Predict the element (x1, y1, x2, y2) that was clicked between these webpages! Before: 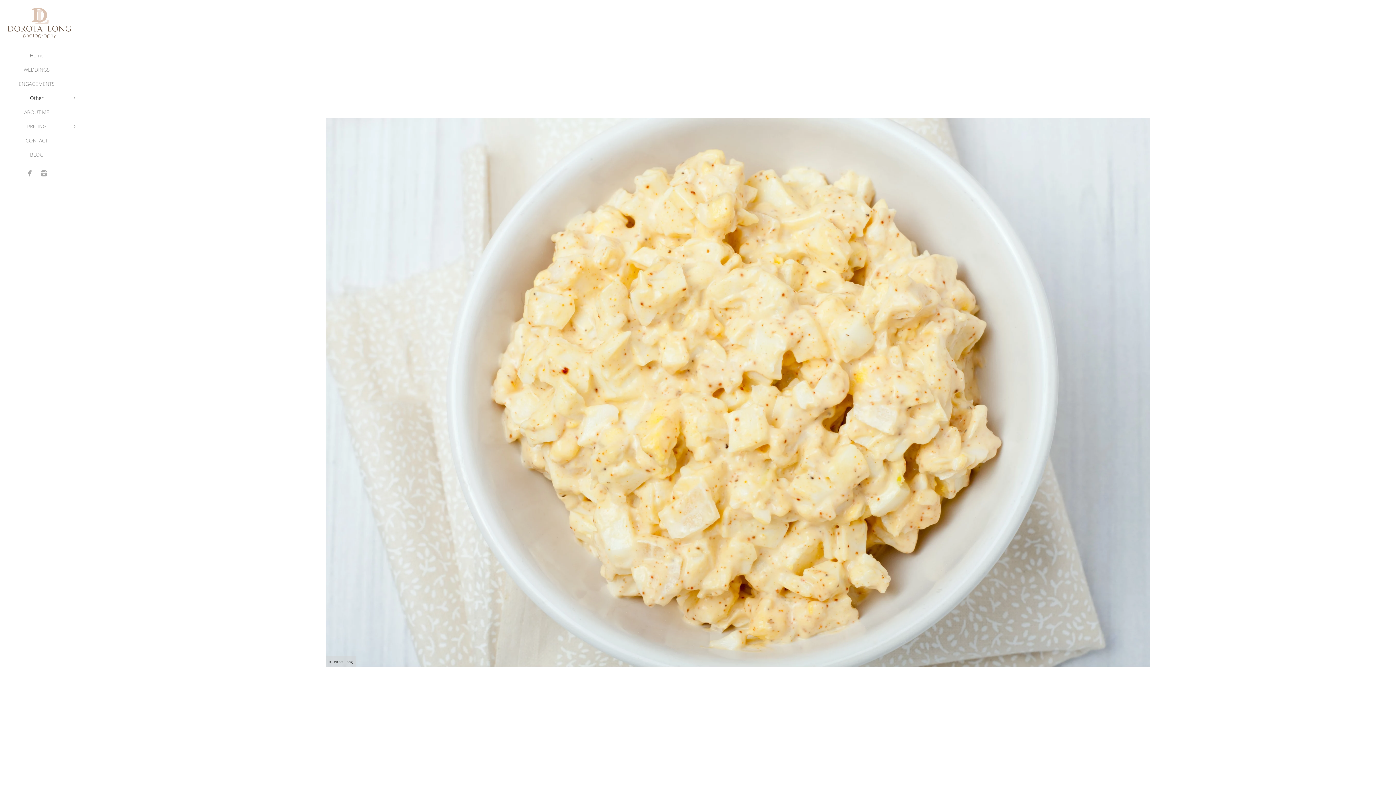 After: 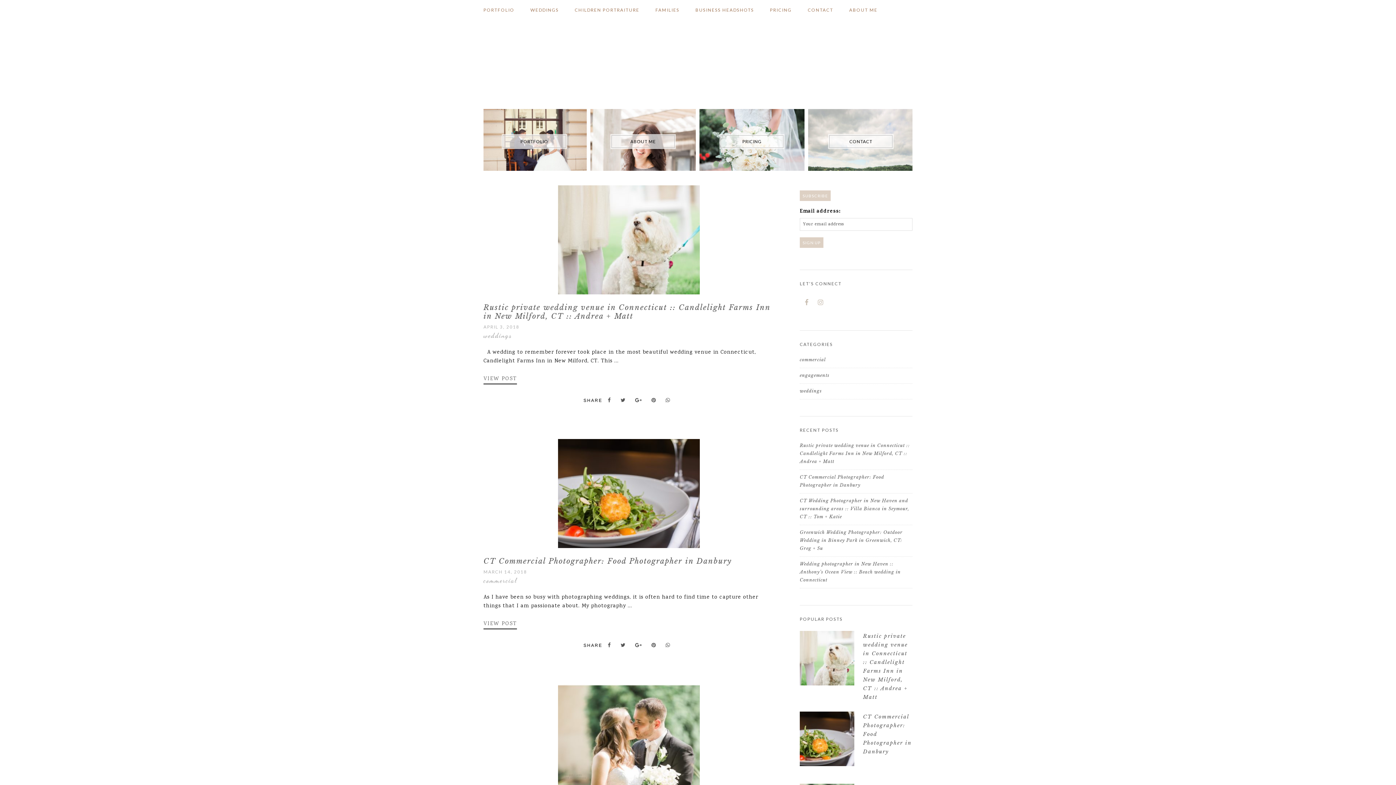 Action: bbox: (30, 151, 43, 158) label: BLOG